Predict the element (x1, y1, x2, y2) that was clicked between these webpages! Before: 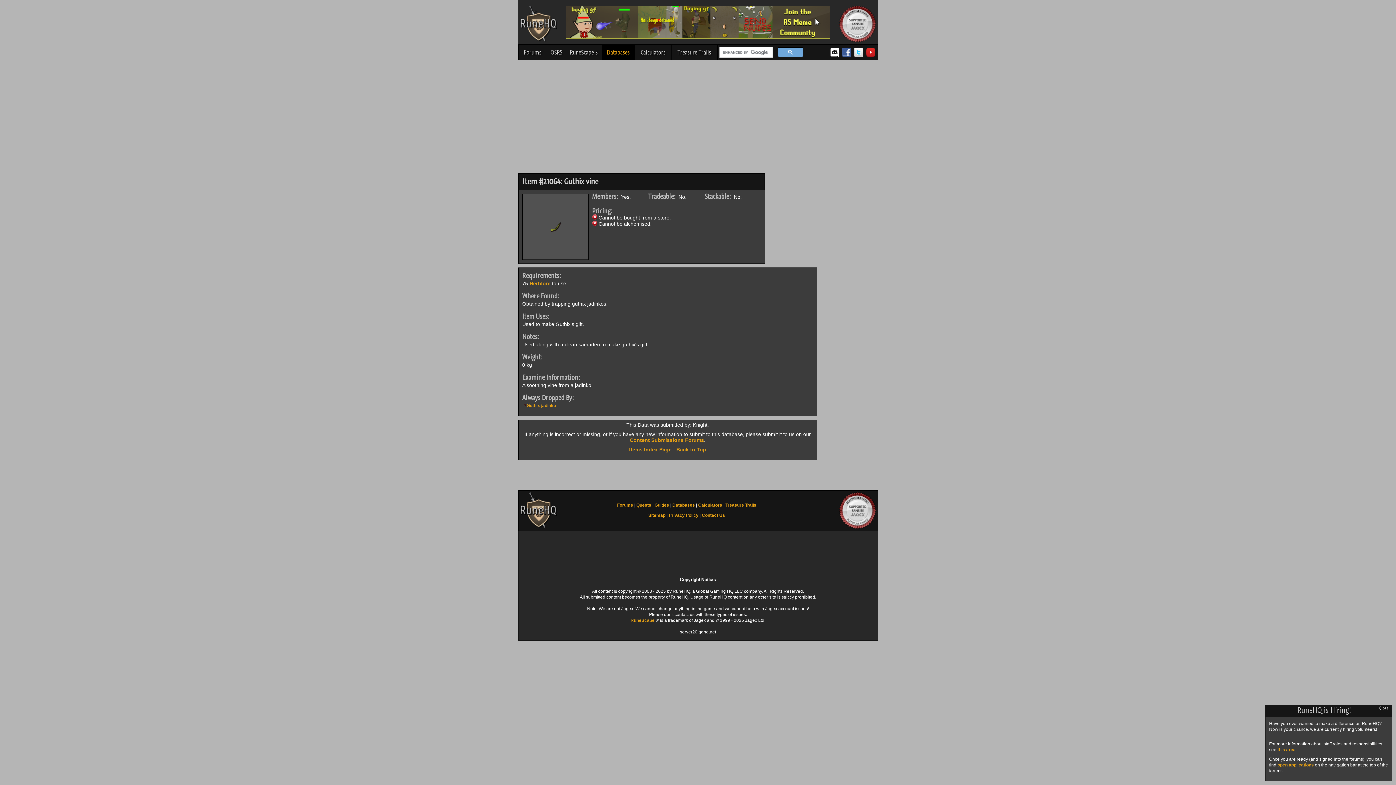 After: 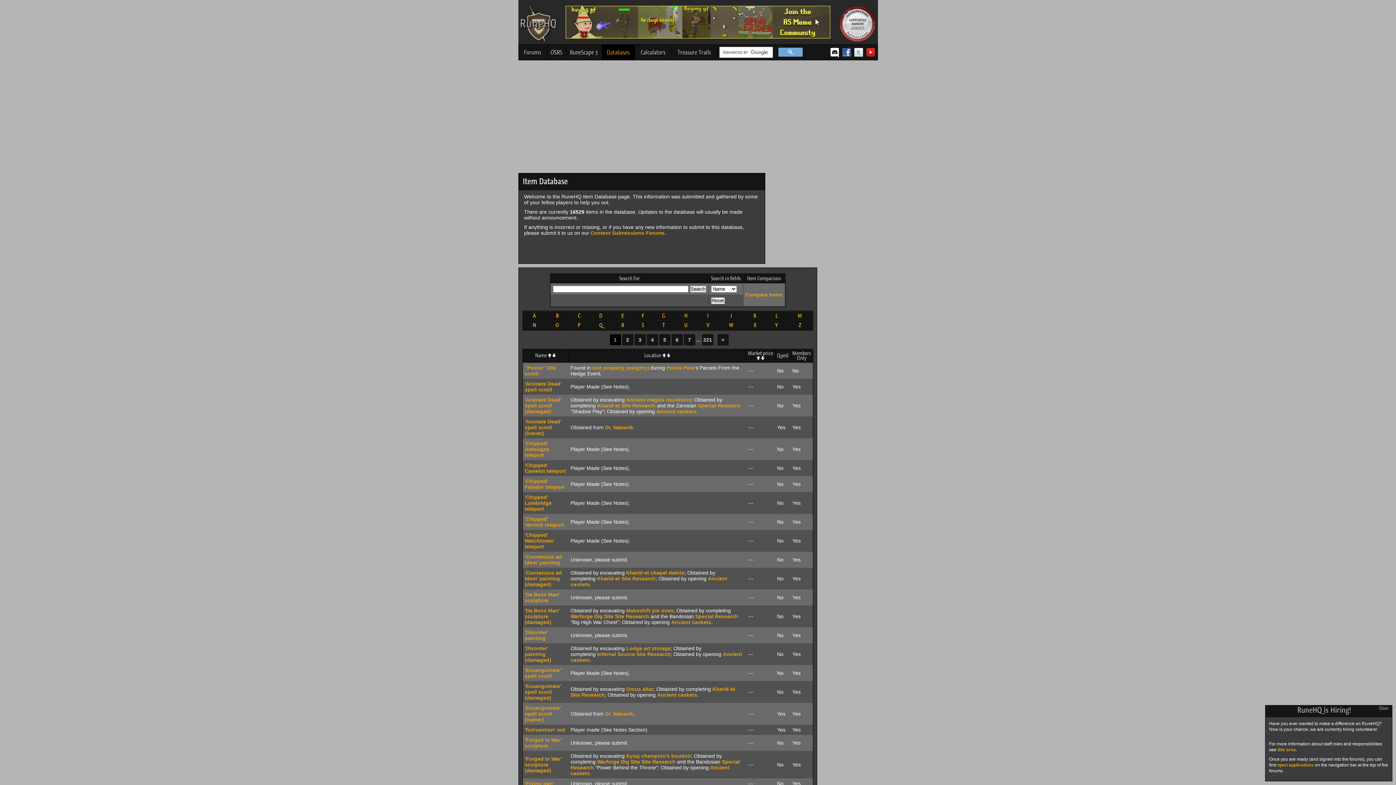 Action: bbox: (629, 446, 671, 452) label: Items Index Page